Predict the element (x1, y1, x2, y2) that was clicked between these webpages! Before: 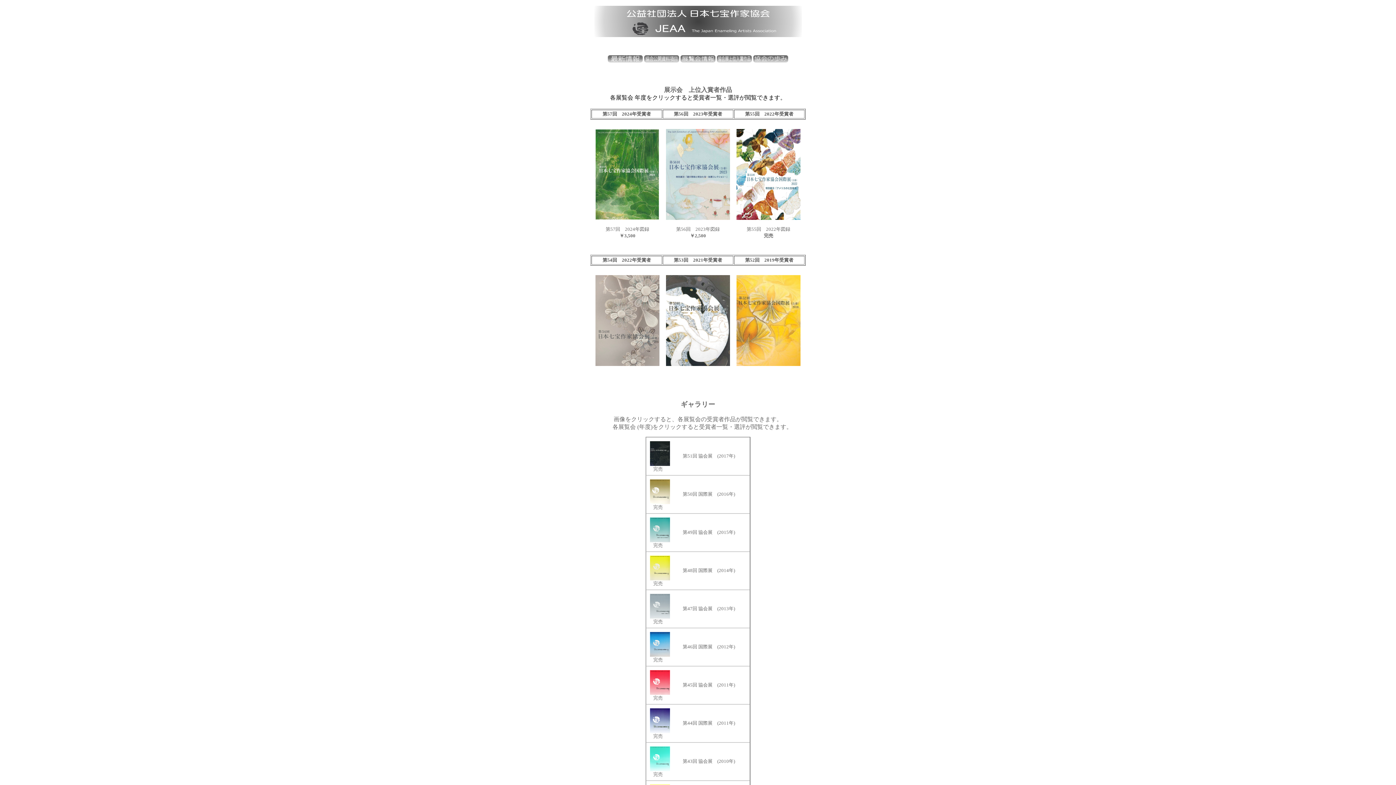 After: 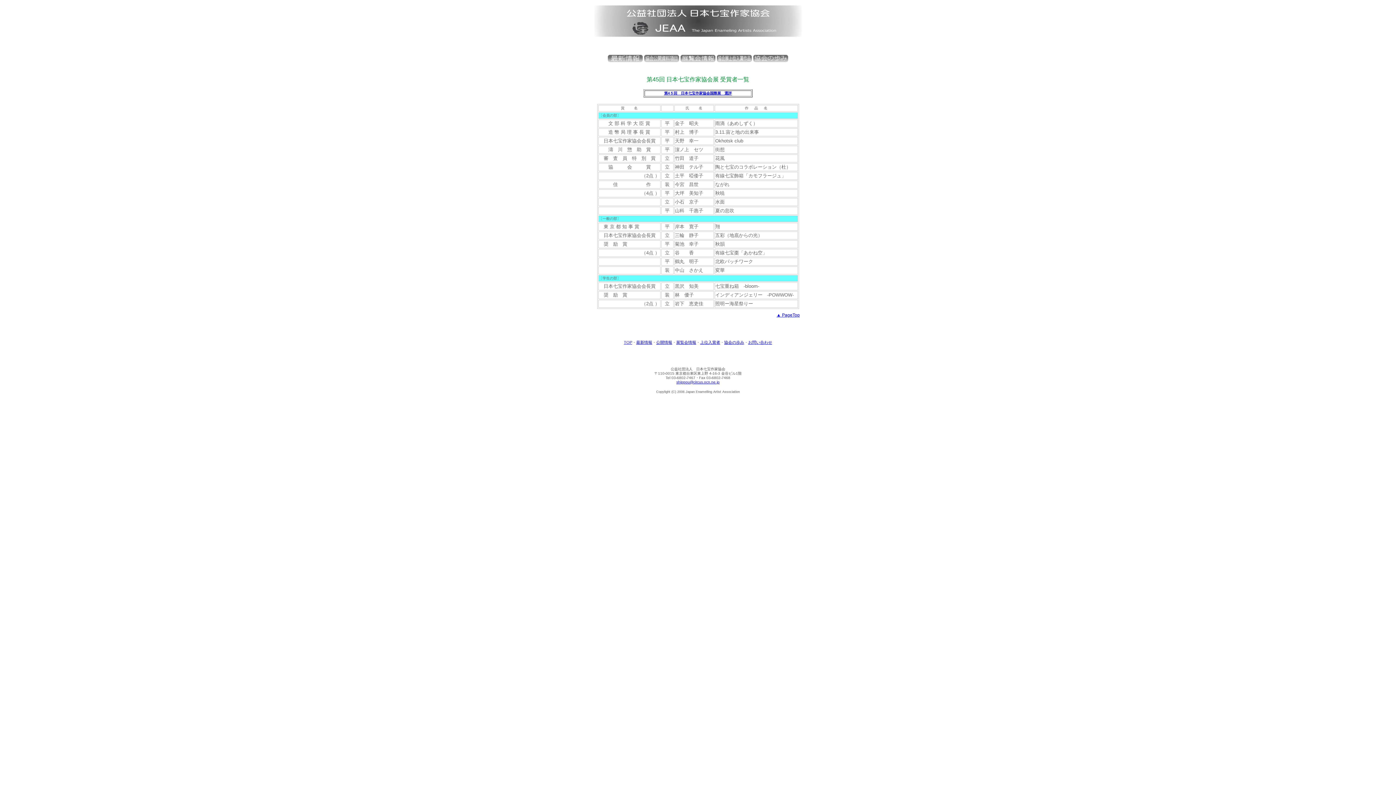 Action: label: 第45回 協会展　(2011年) bbox: (682, 682, 735, 688)